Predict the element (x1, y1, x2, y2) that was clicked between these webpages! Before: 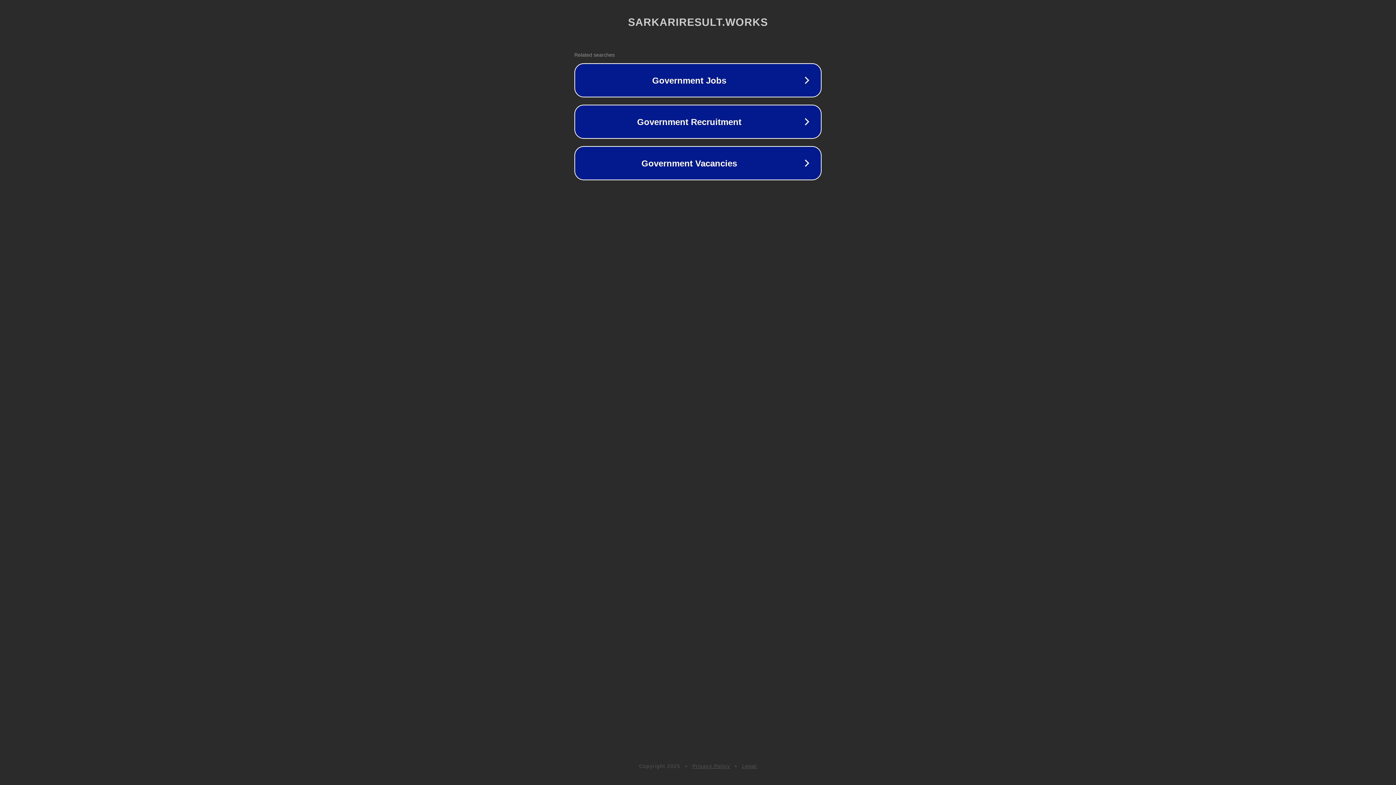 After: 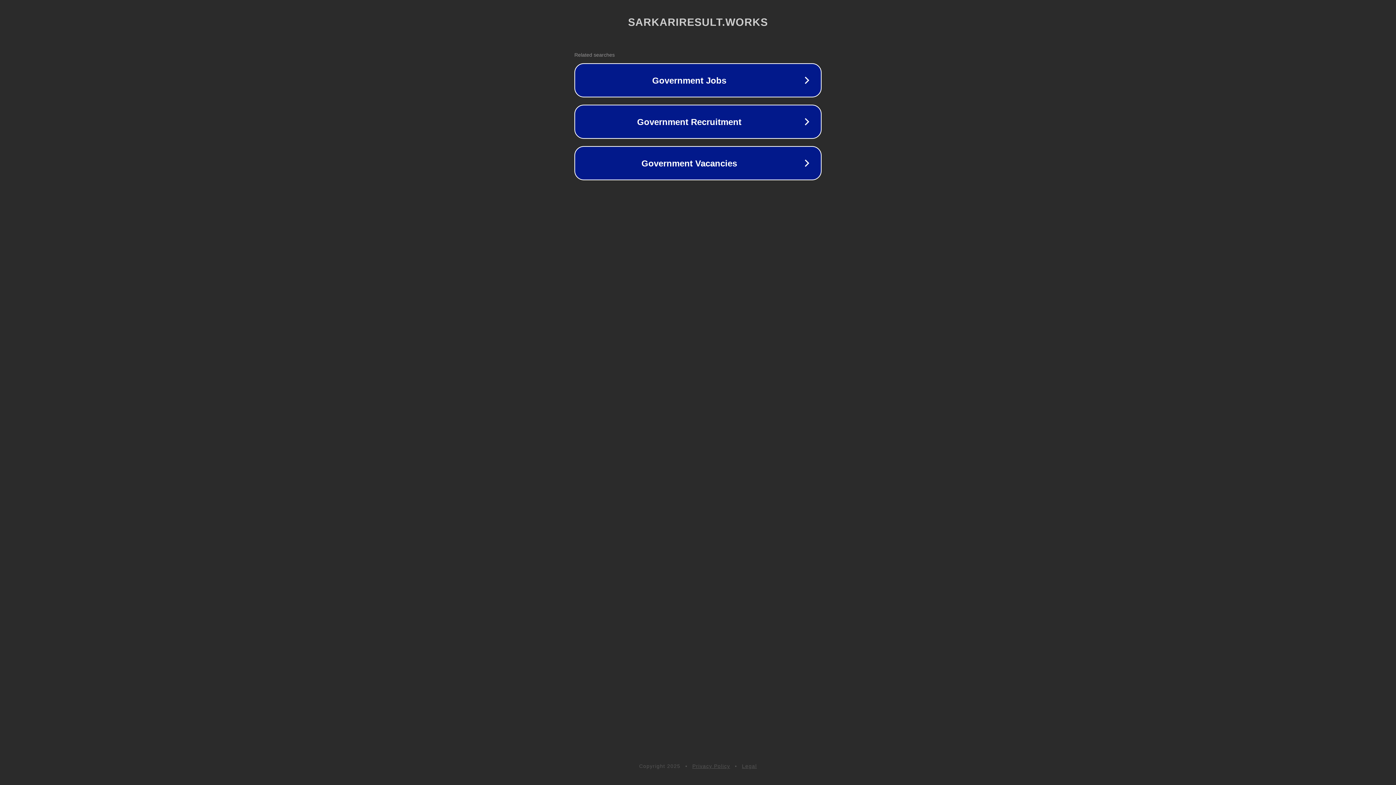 Action: bbox: (742, 763, 757, 769) label: Legal